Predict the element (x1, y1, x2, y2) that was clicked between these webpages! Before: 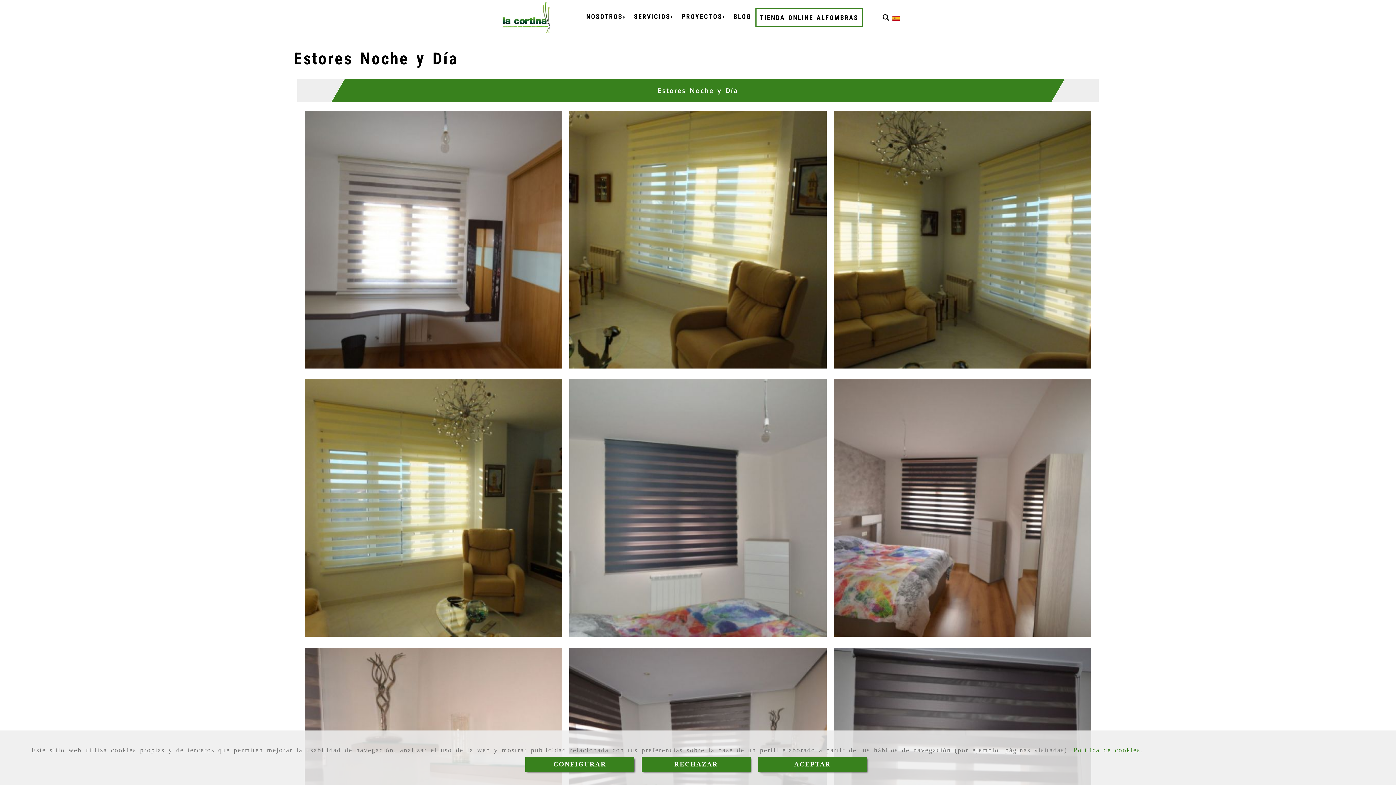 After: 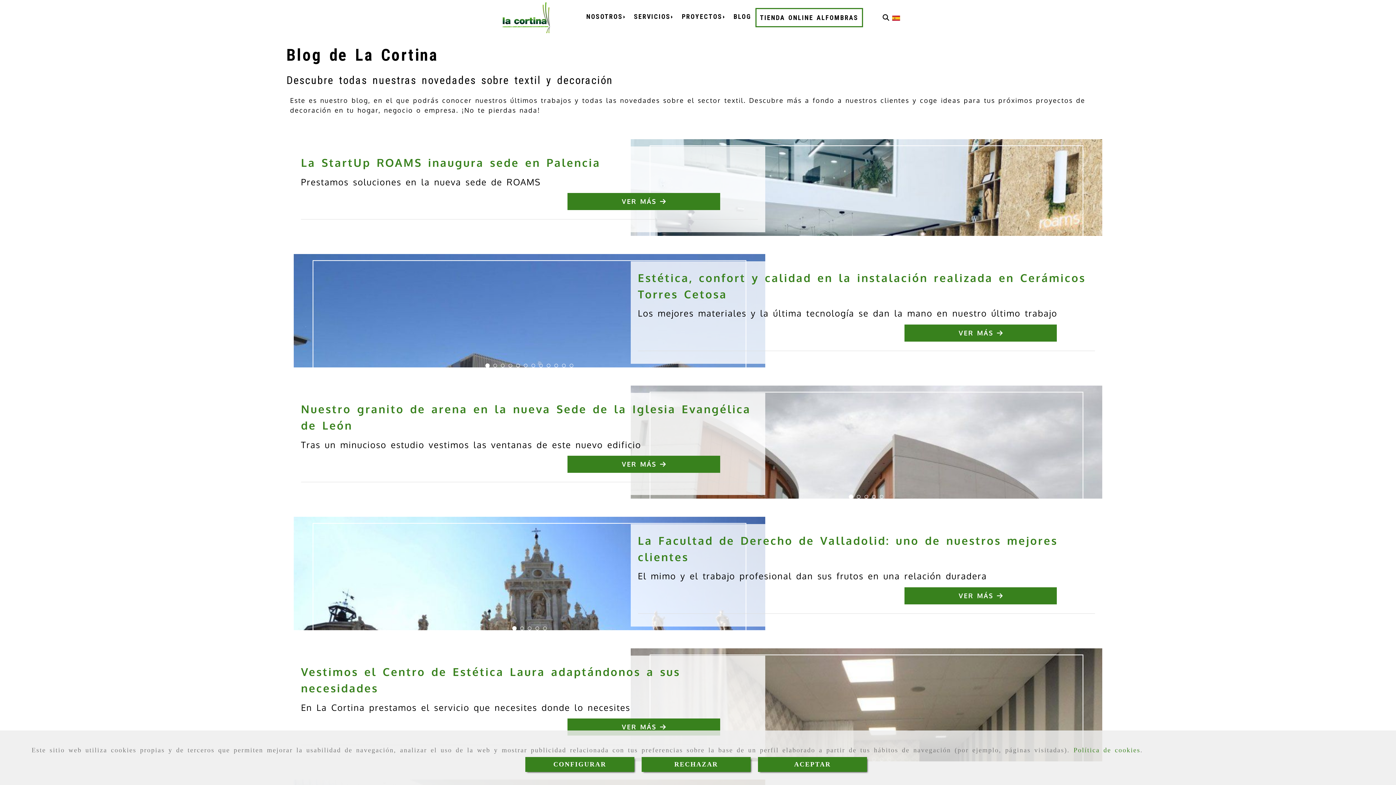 Action: label: BLOG bbox: (730, 7, 755, 25)